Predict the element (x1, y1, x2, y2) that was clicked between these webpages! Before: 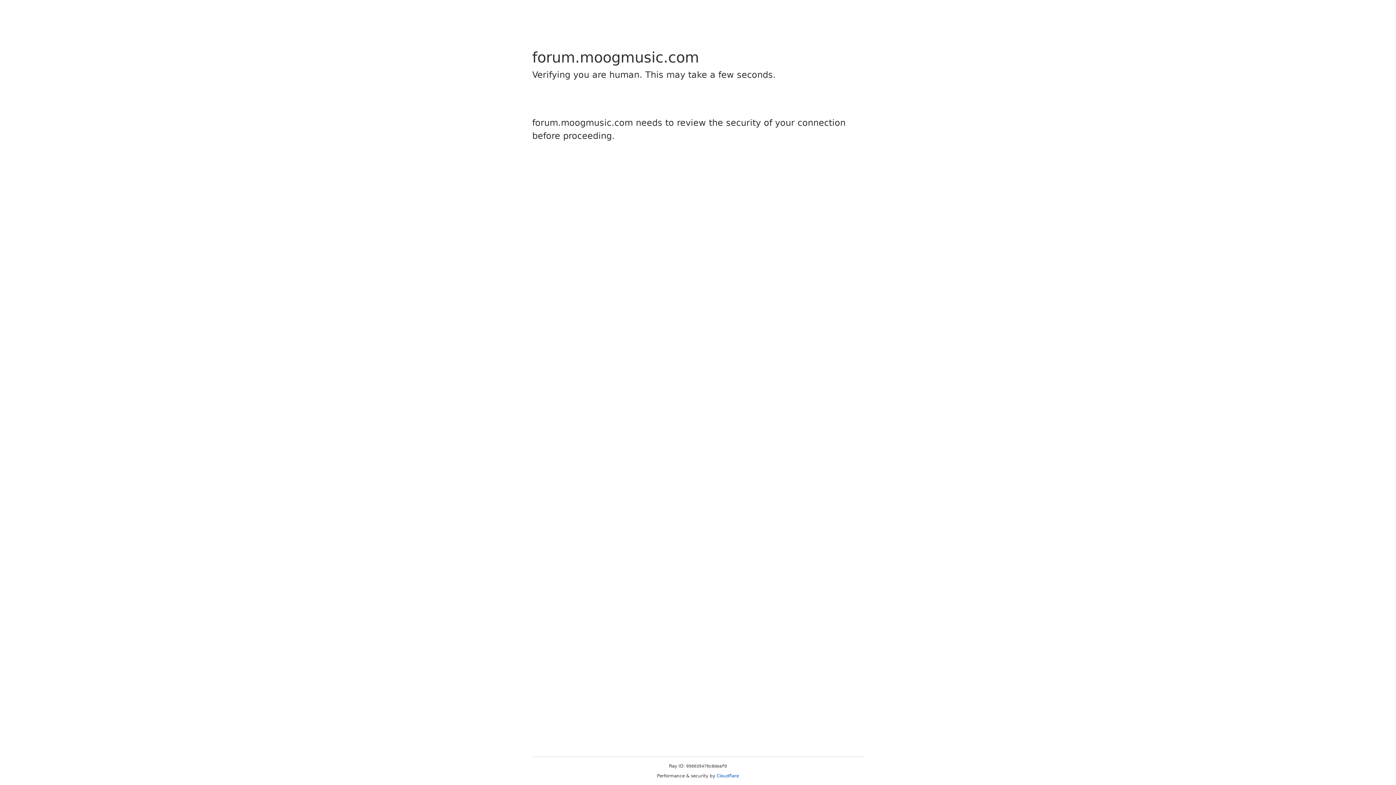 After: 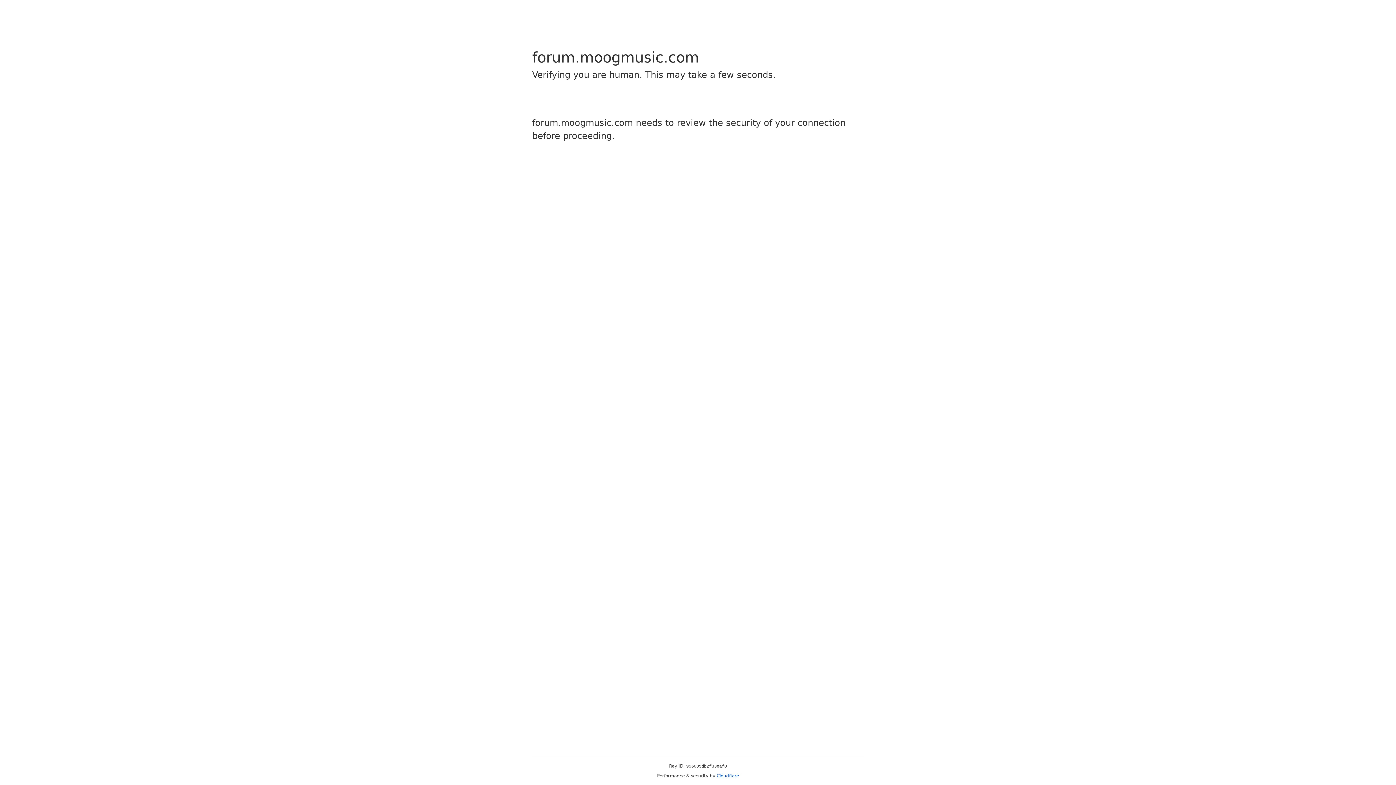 Action: label: Cloudflare bbox: (716, 773, 739, 778)